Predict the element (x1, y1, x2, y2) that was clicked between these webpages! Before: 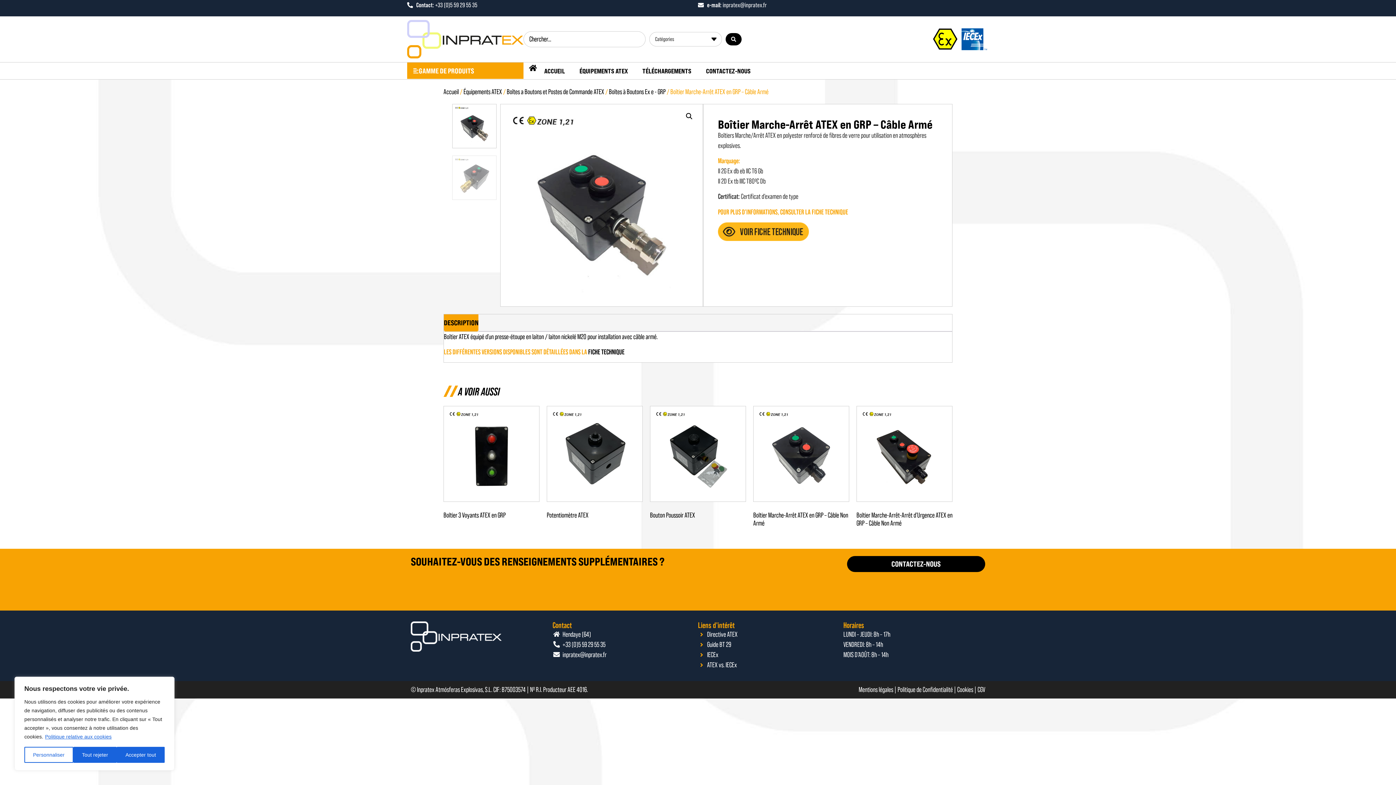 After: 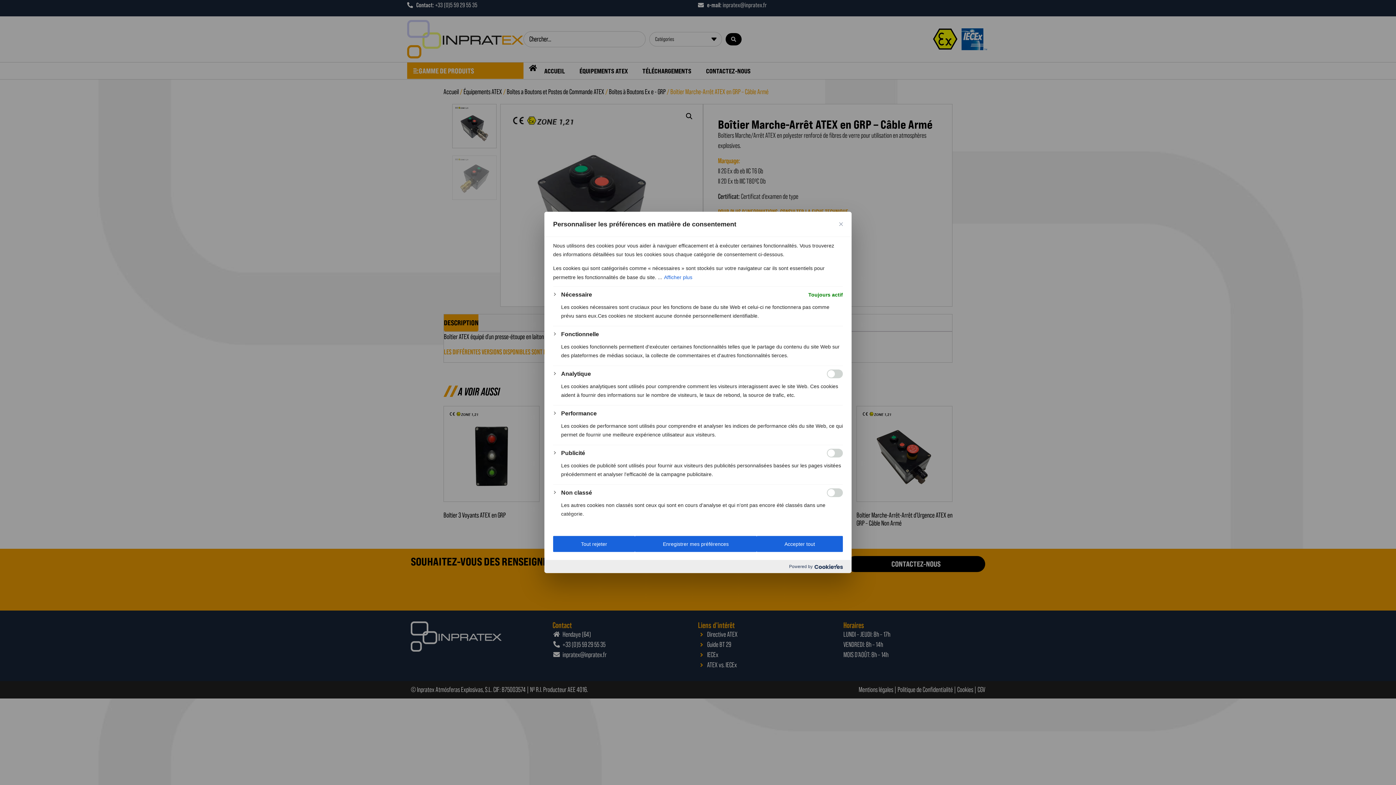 Action: bbox: (24, 747, 73, 763) label: Personnaliser